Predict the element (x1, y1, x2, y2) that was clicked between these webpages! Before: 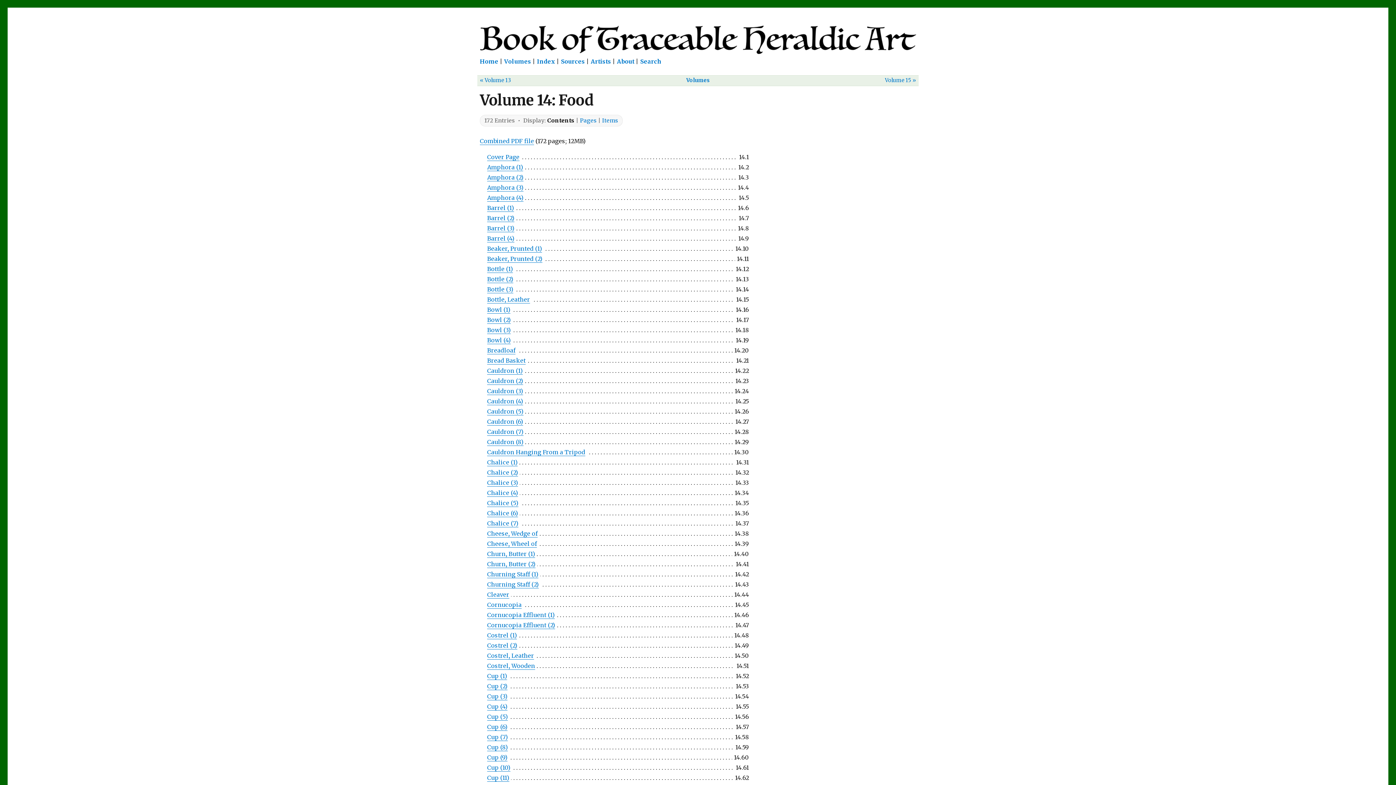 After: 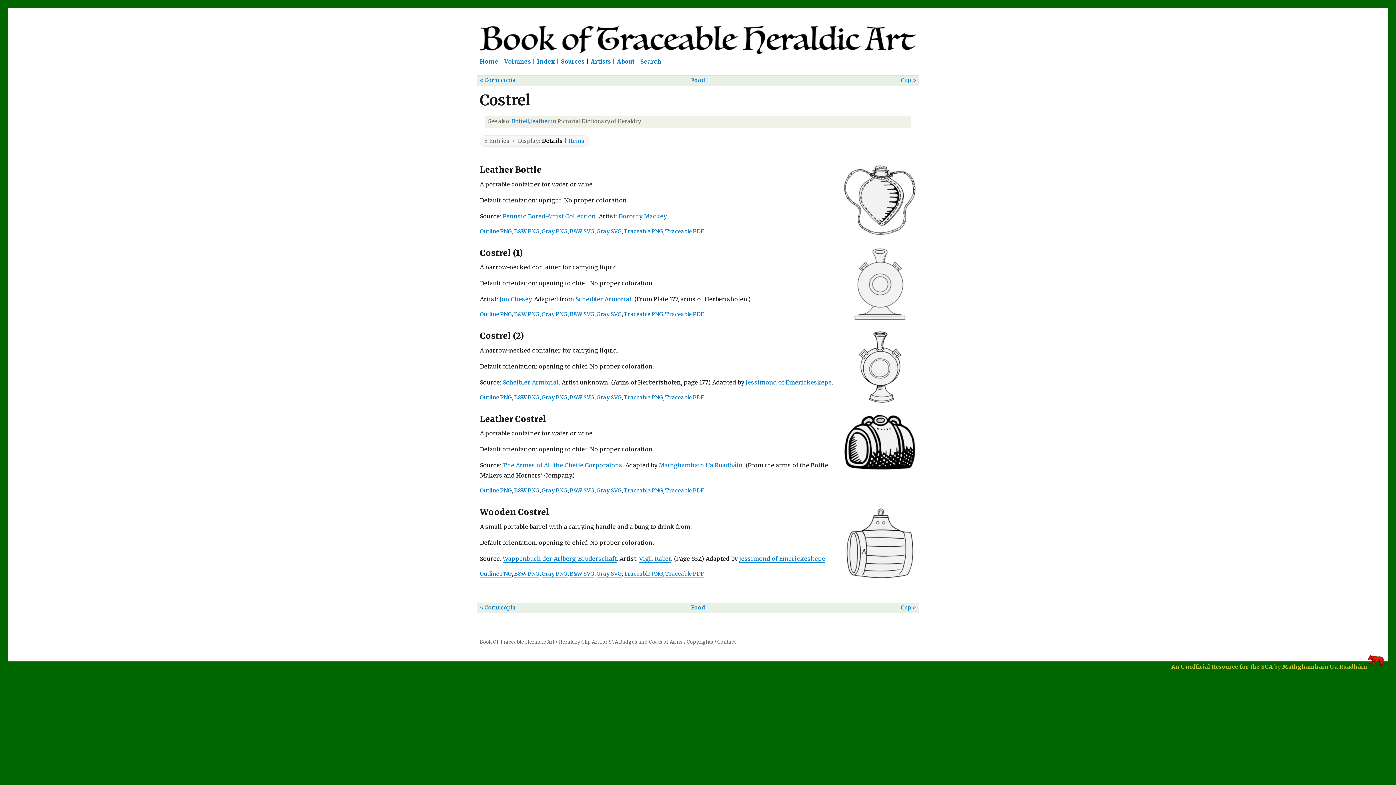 Action: bbox: (487, 652, 534, 659) label: Costrel, Leather